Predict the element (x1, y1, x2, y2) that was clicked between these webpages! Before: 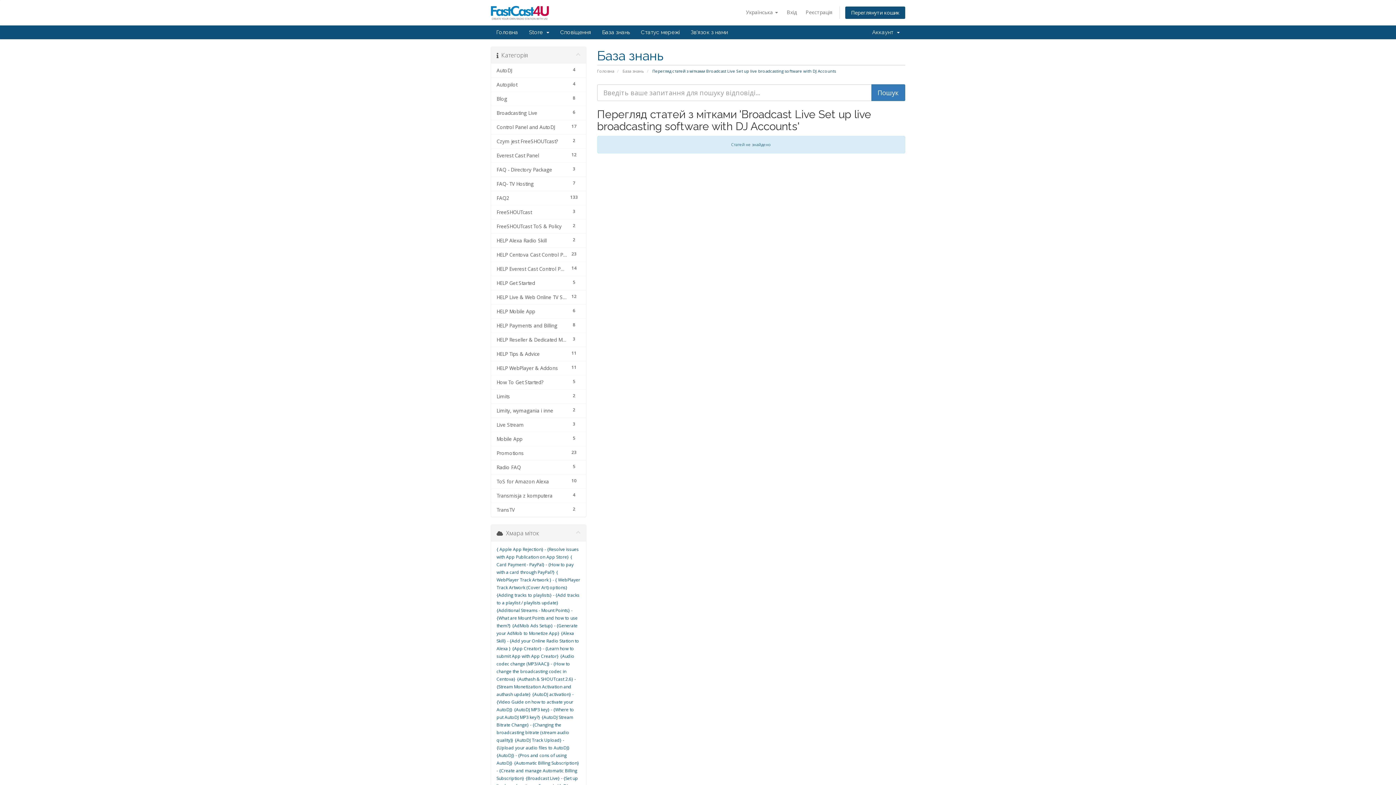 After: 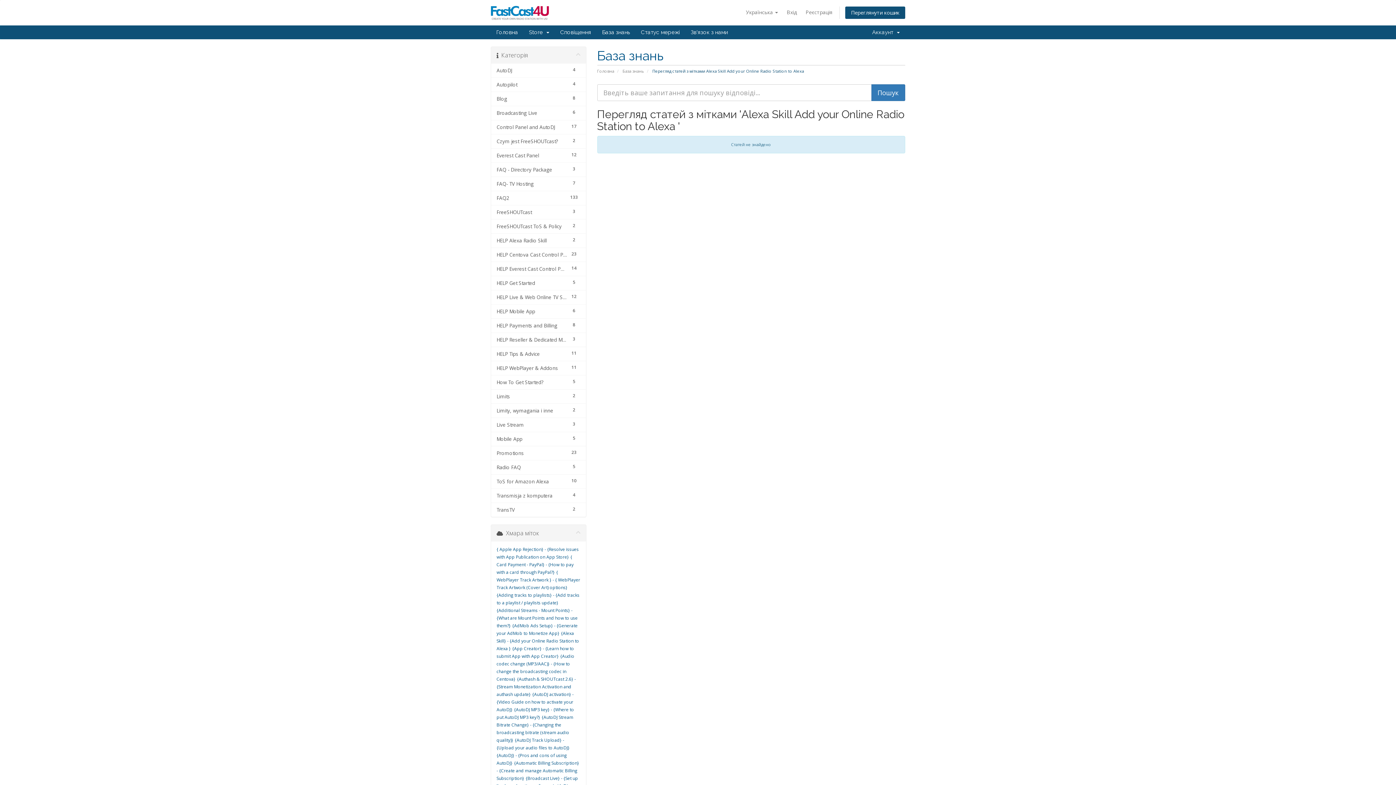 Action: label: {Alexa Skill} - {Add your Online Radio Station to Alexa } bbox: (496, 630, 579, 652)